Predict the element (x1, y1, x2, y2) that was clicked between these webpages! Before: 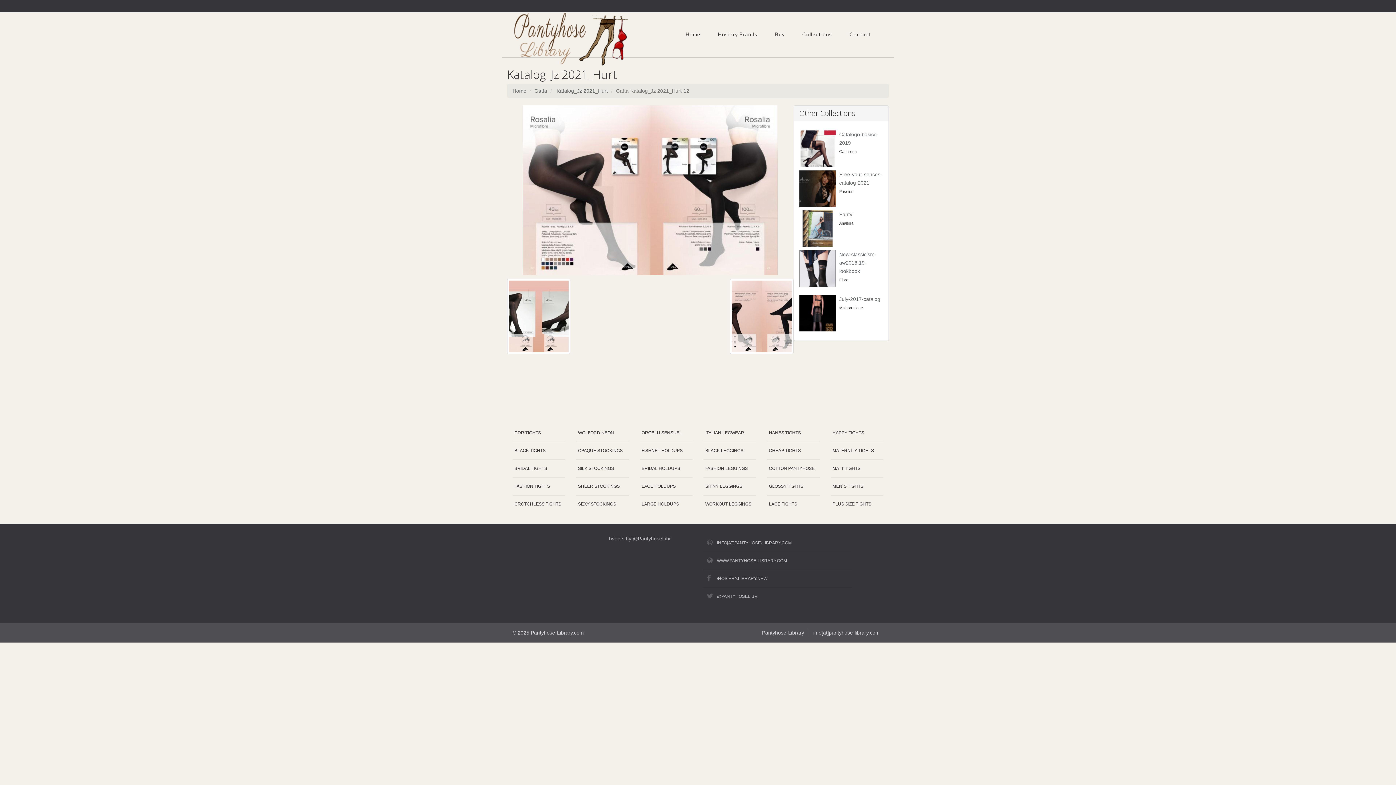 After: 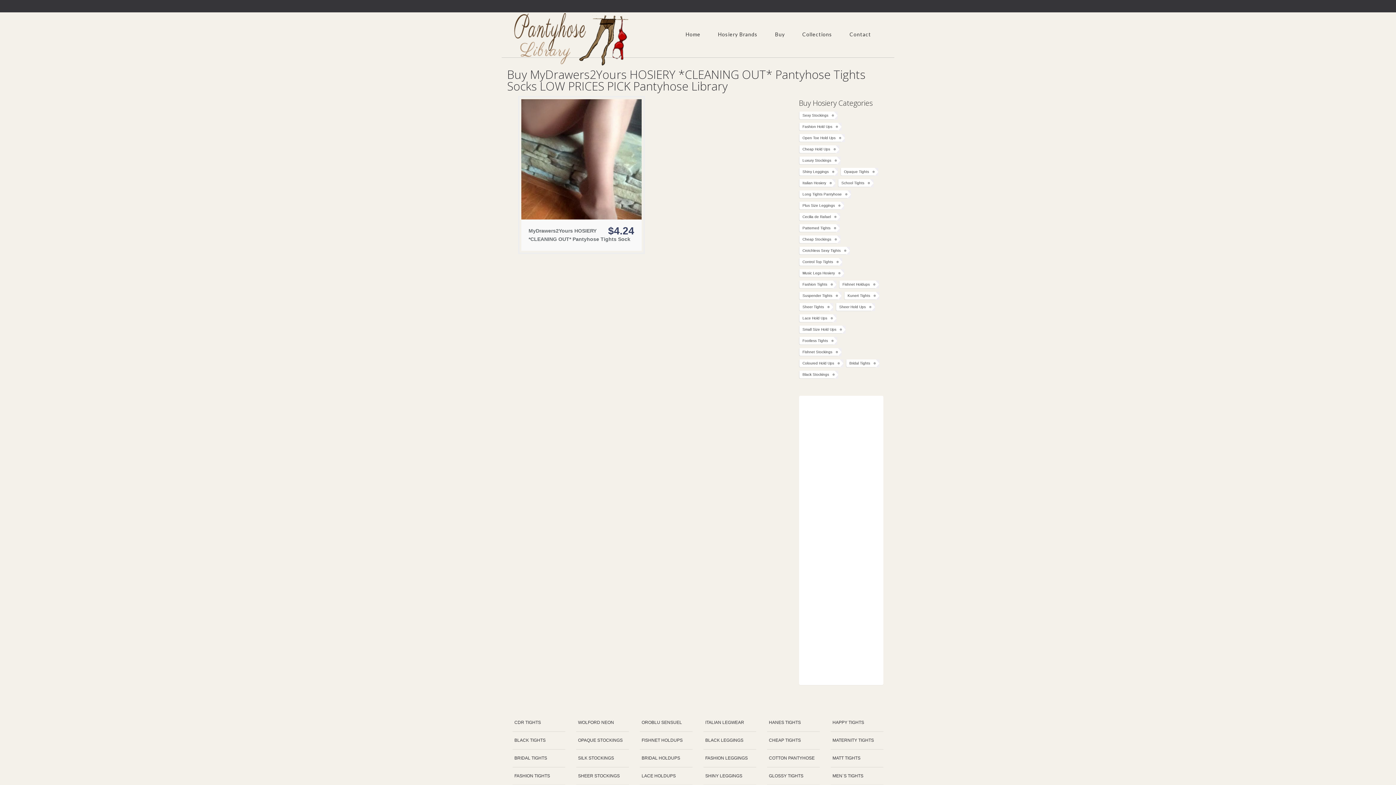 Action: label: CHEAP TIGHTS bbox: (767, 442, 820, 459)